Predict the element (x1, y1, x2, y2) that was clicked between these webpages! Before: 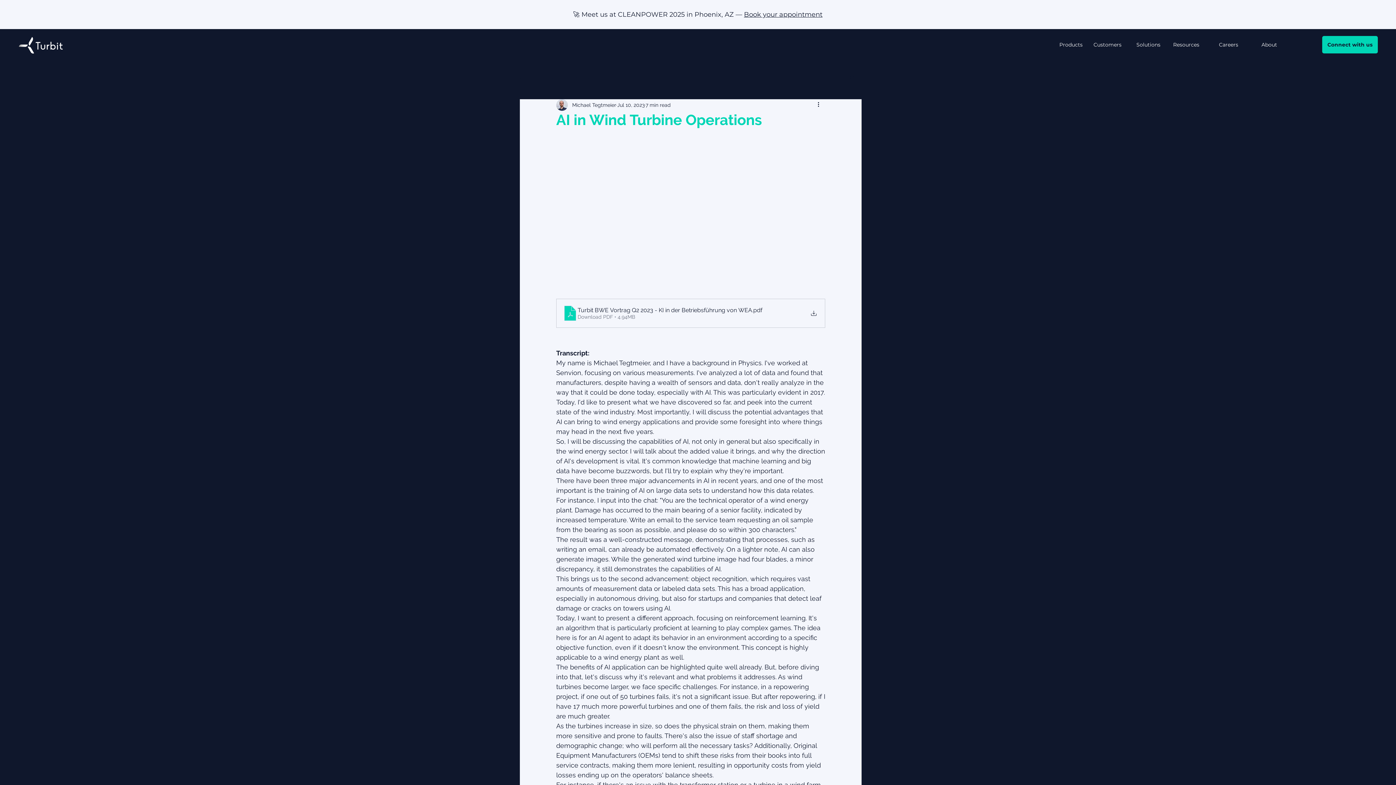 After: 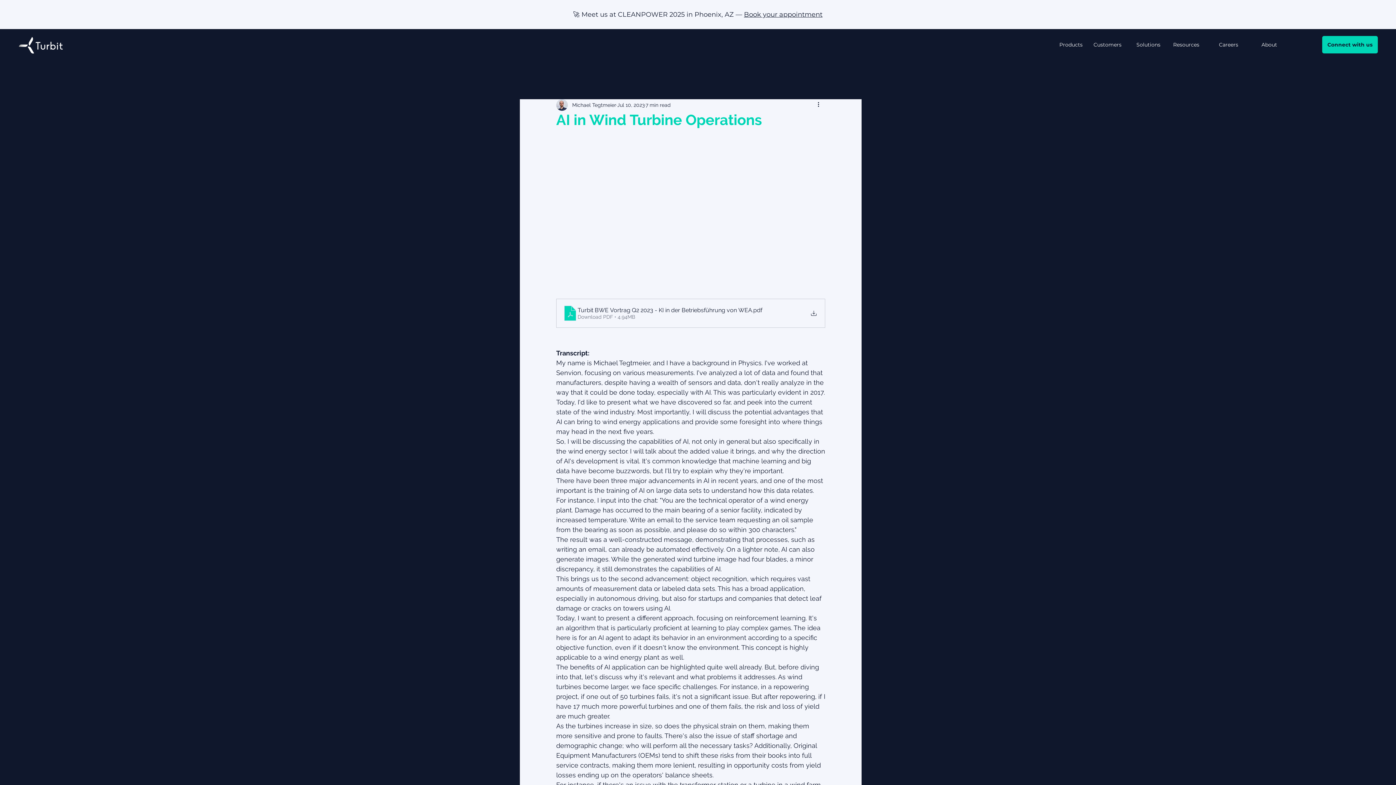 Action: label: Resources bbox: (1166, 36, 1205, 53)